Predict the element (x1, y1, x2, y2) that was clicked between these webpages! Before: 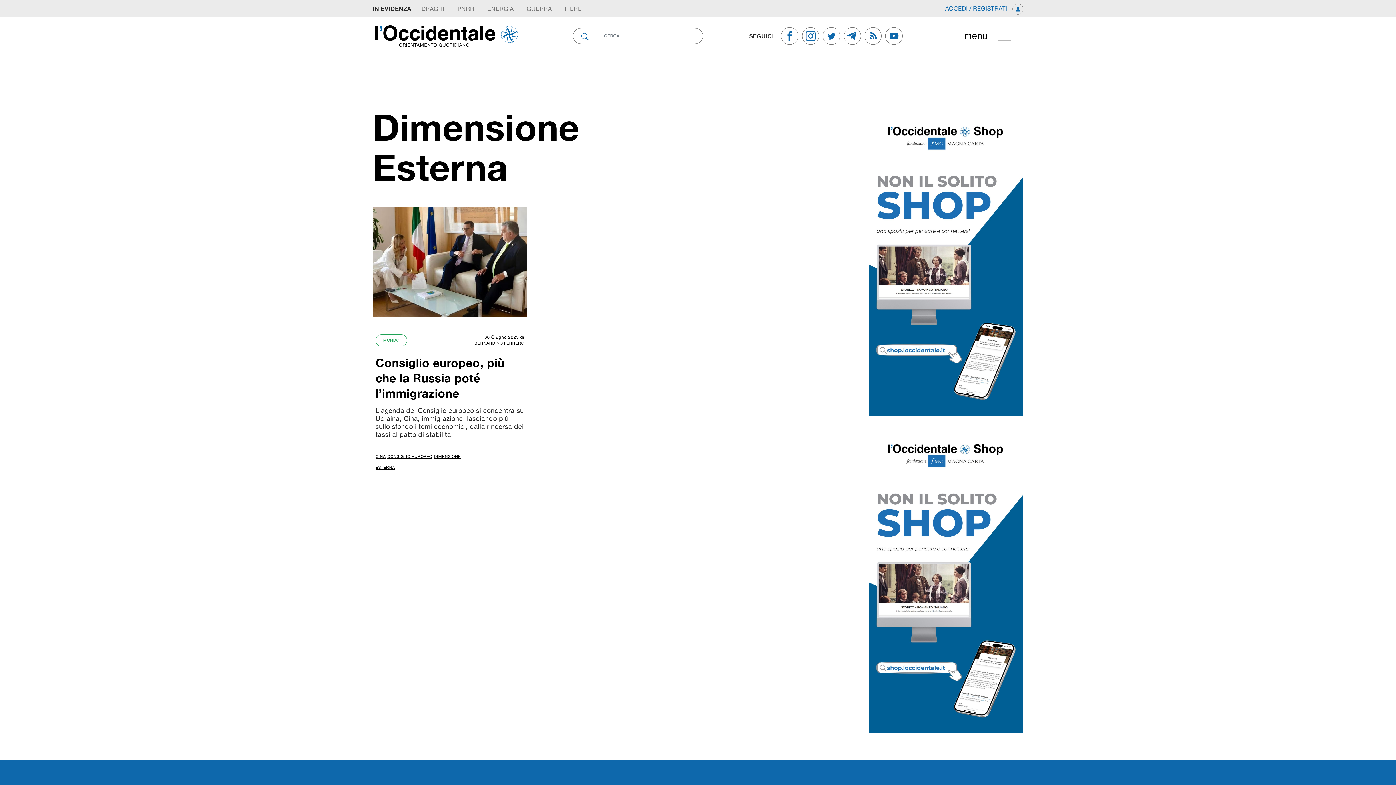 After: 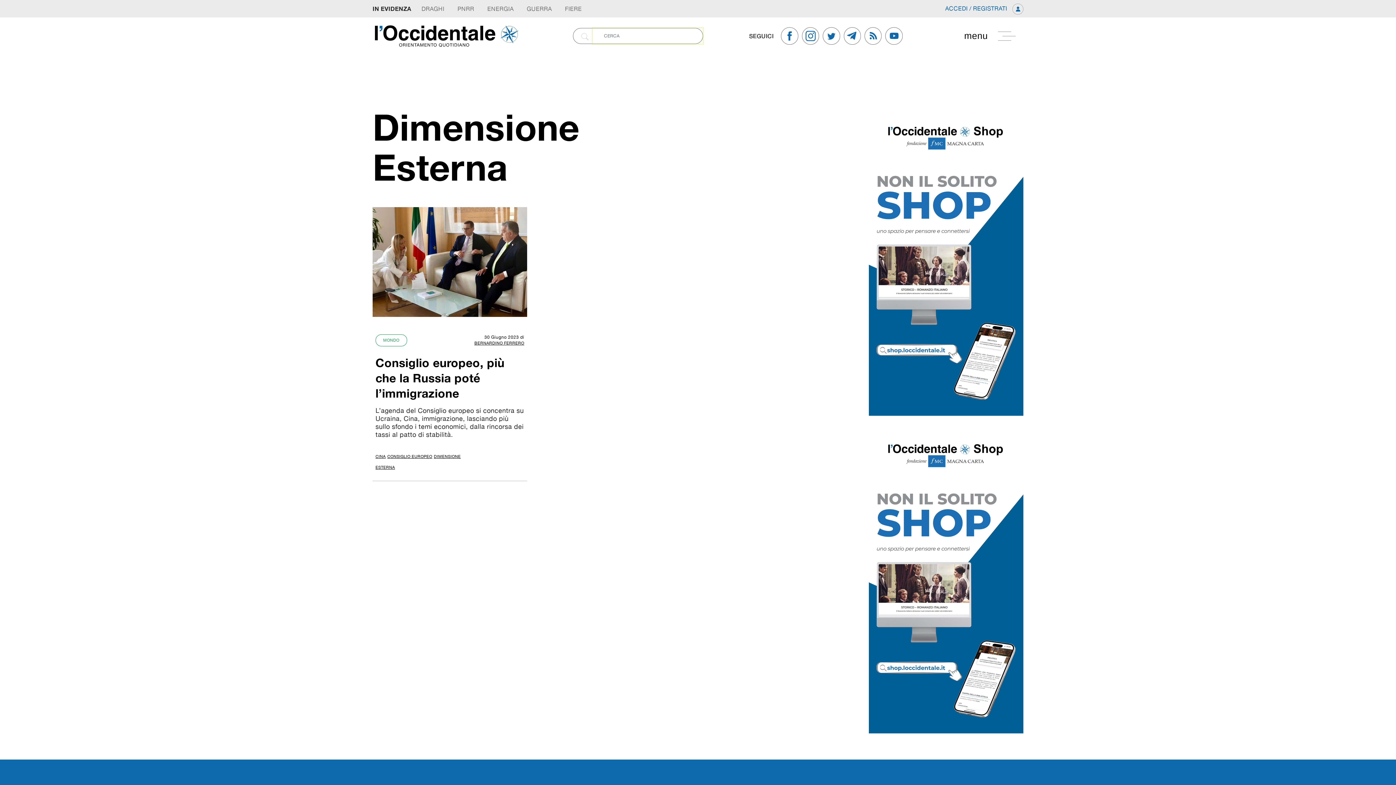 Action: bbox: (575, 28, 593, 43)